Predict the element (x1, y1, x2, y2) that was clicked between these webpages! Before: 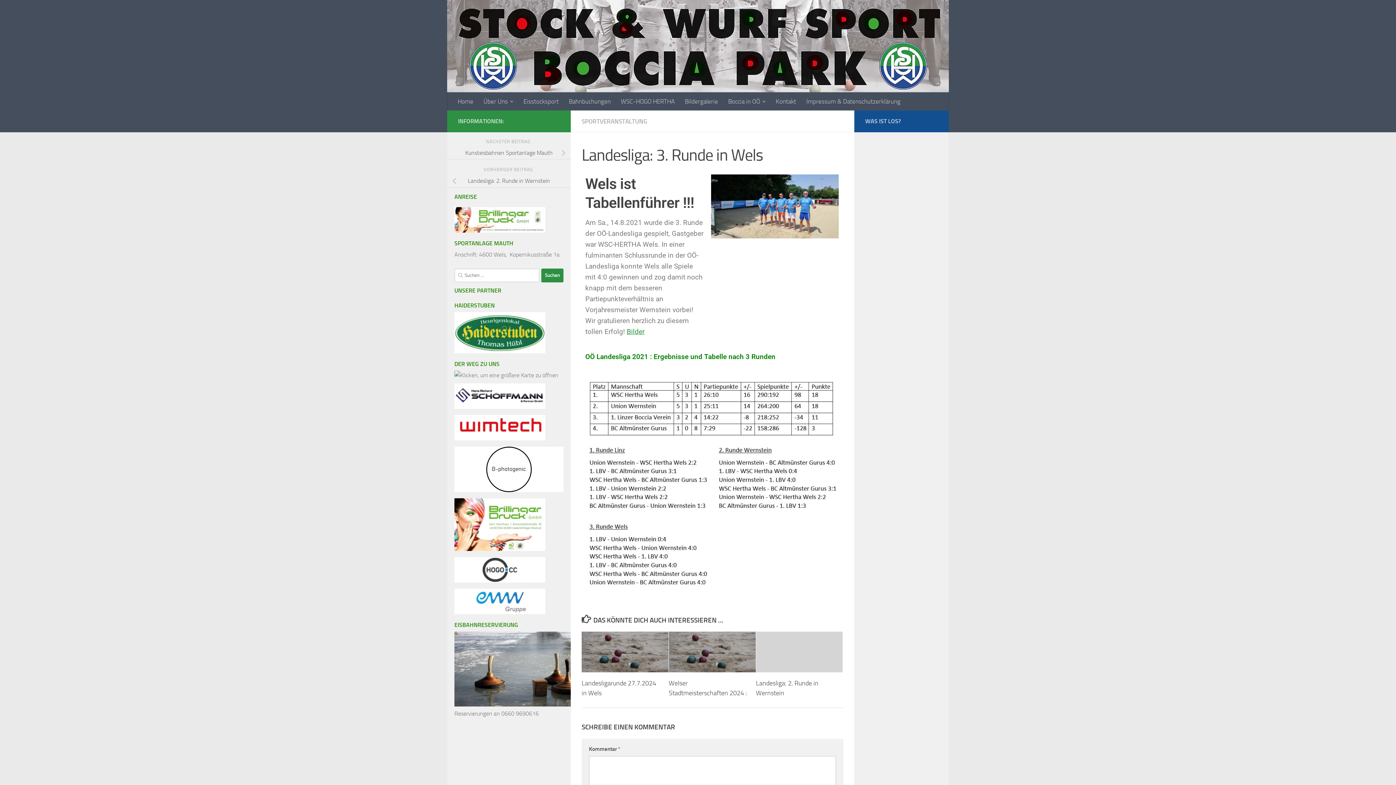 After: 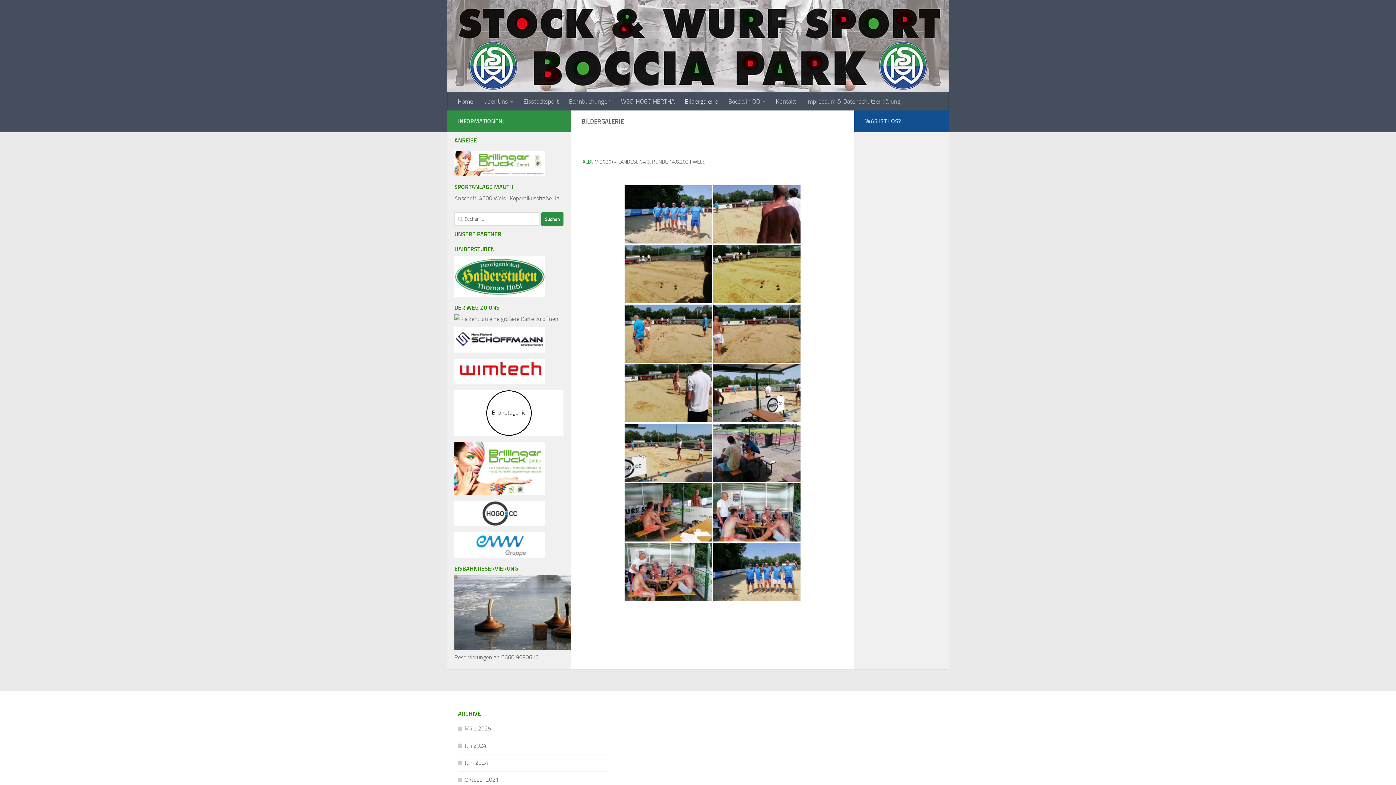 Action: bbox: (711, 174, 838, 238)